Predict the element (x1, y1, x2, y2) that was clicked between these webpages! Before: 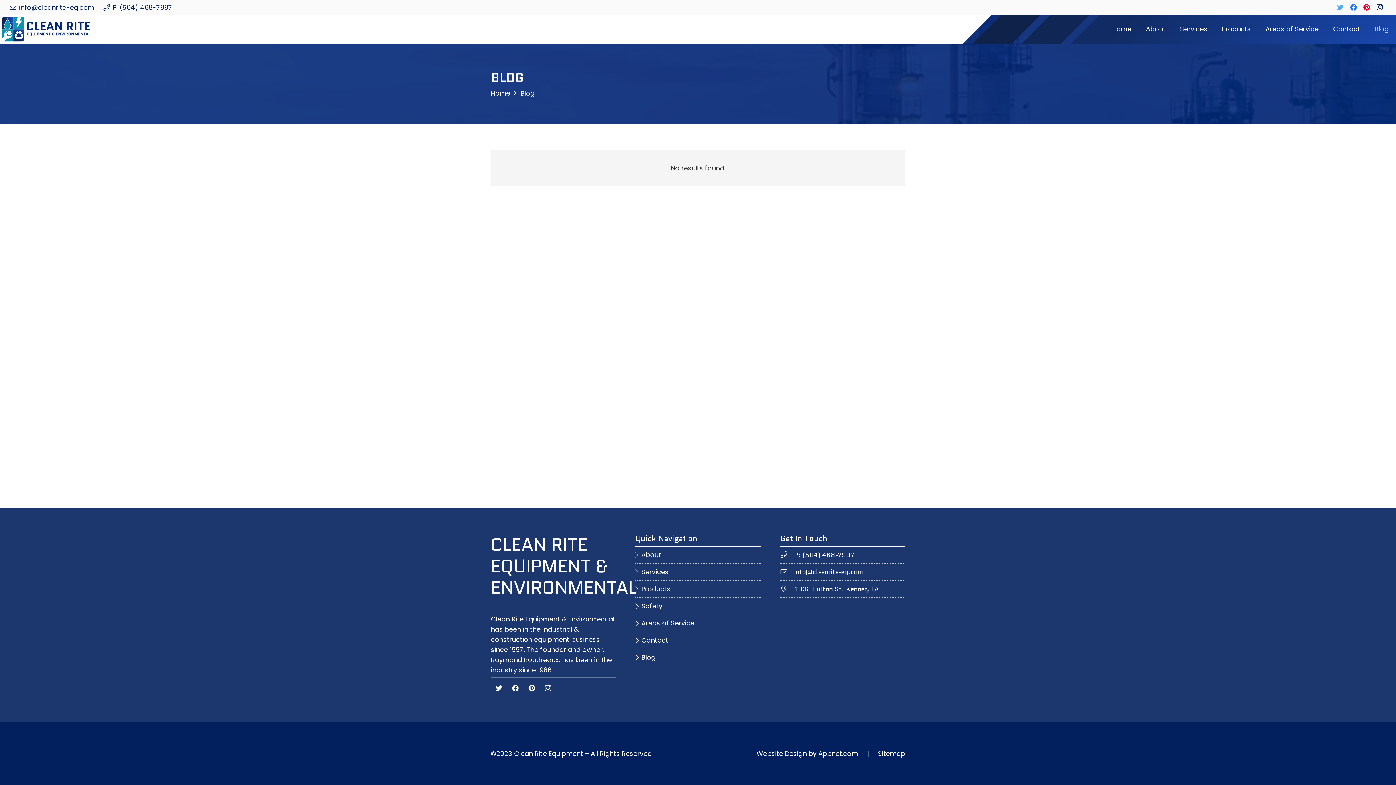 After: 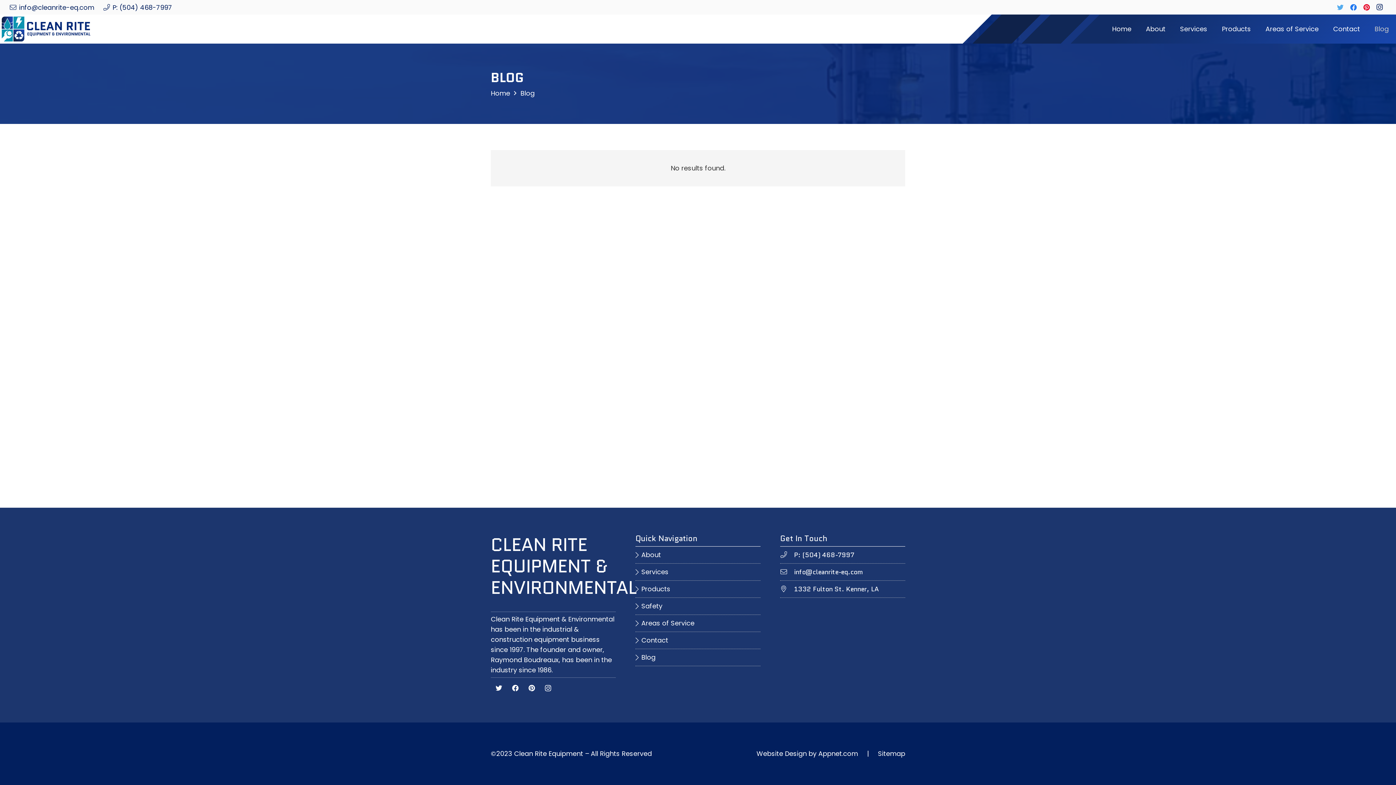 Action: label: info@cleanrite-eq.com bbox: (794, 568, 863, 576)